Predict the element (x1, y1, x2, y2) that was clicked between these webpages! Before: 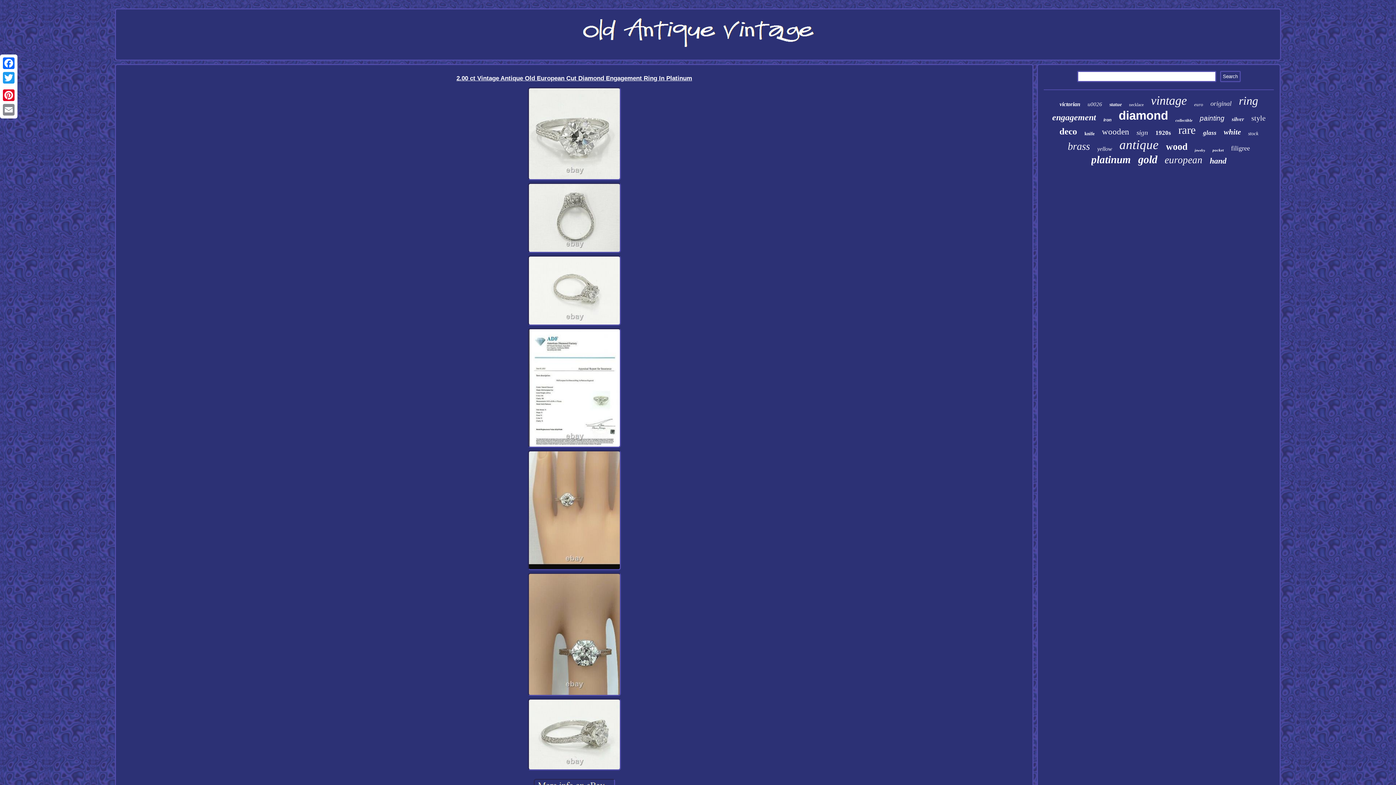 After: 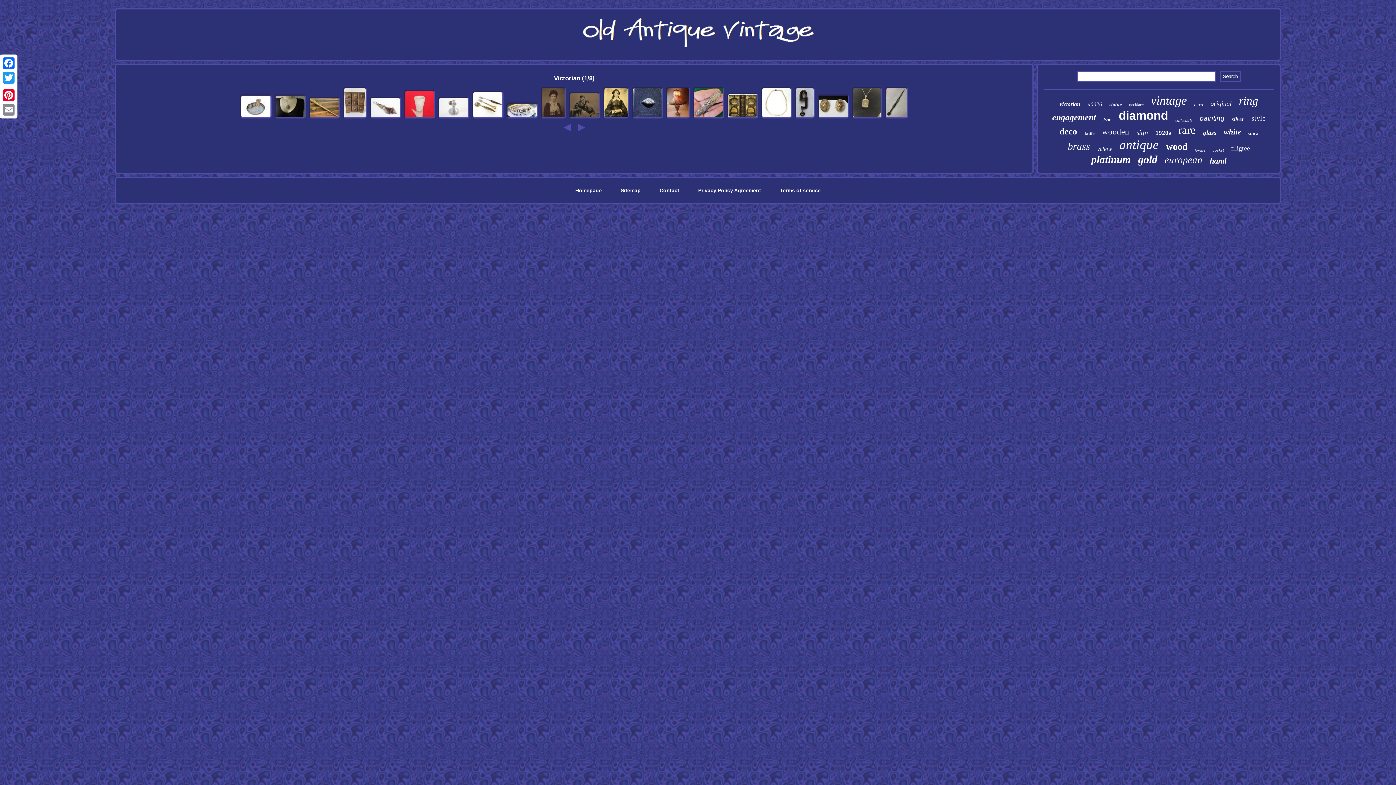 Action: bbox: (1059, 101, 1080, 107) label: victorian